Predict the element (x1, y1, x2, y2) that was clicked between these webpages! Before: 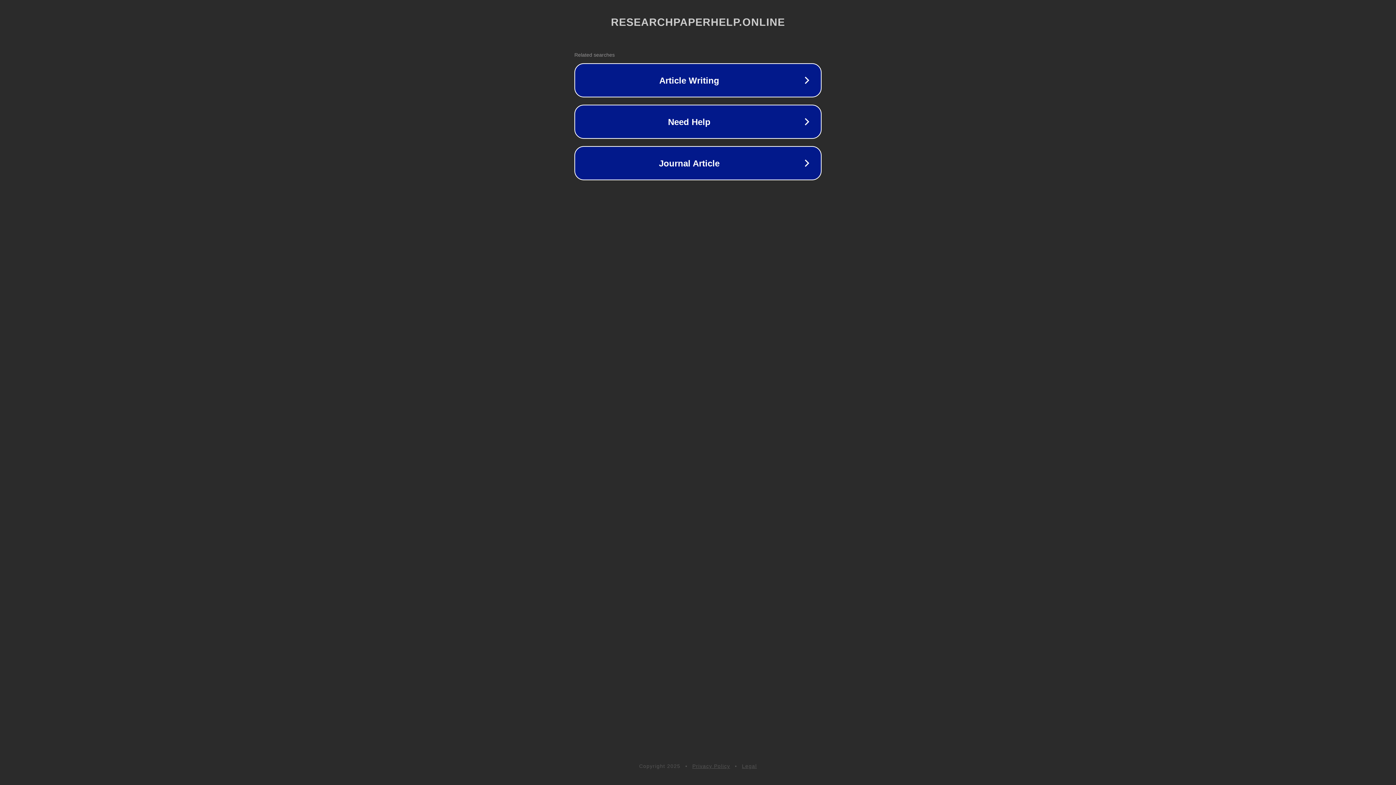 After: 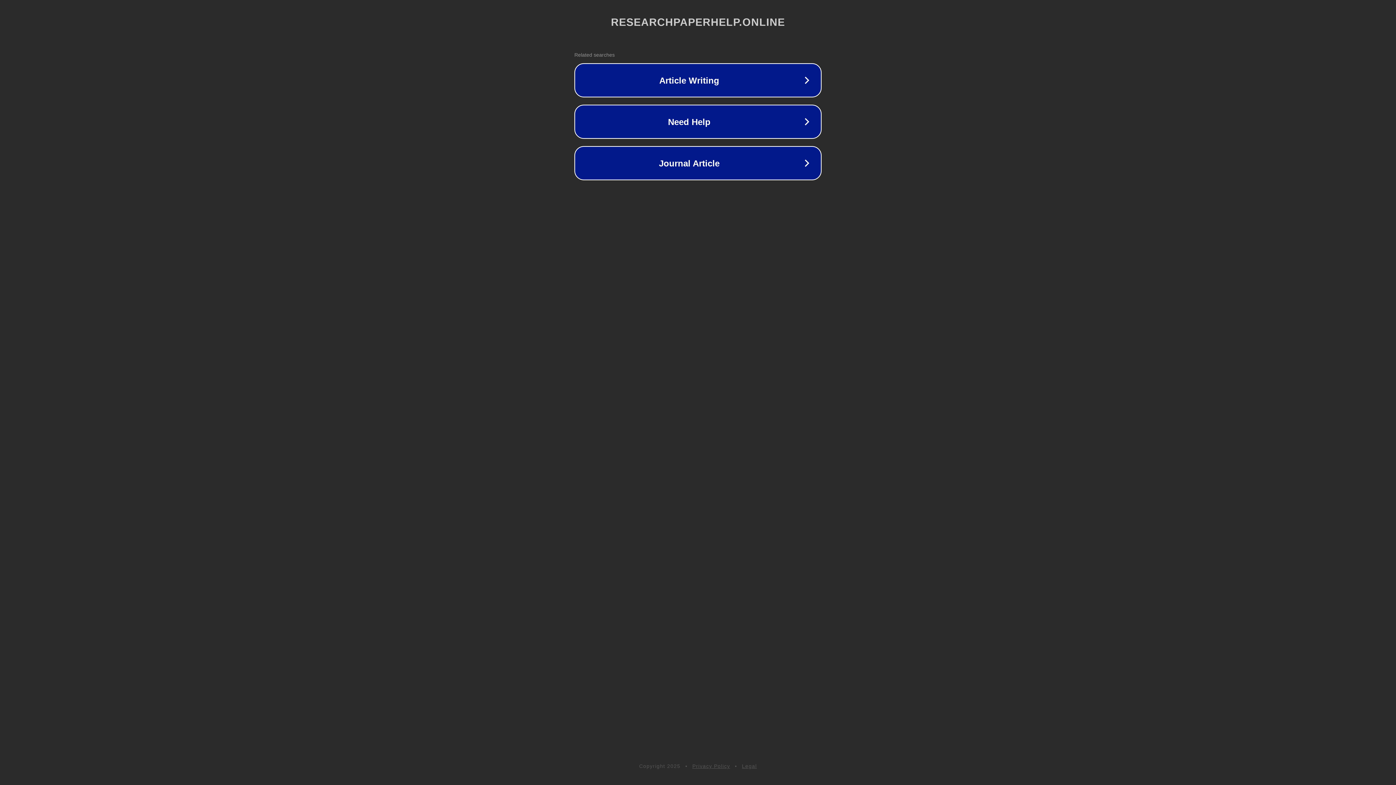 Action: label: Legal bbox: (742, 763, 757, 769)